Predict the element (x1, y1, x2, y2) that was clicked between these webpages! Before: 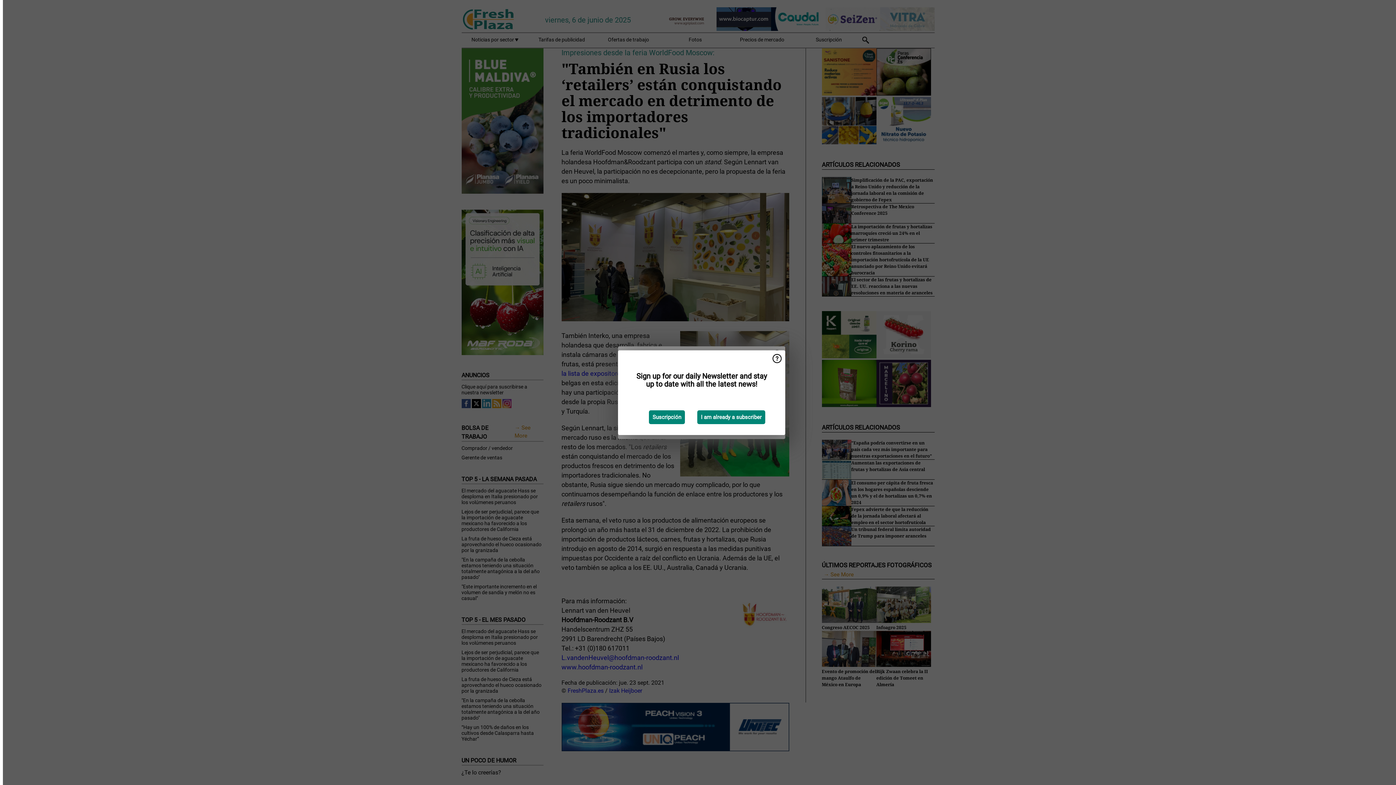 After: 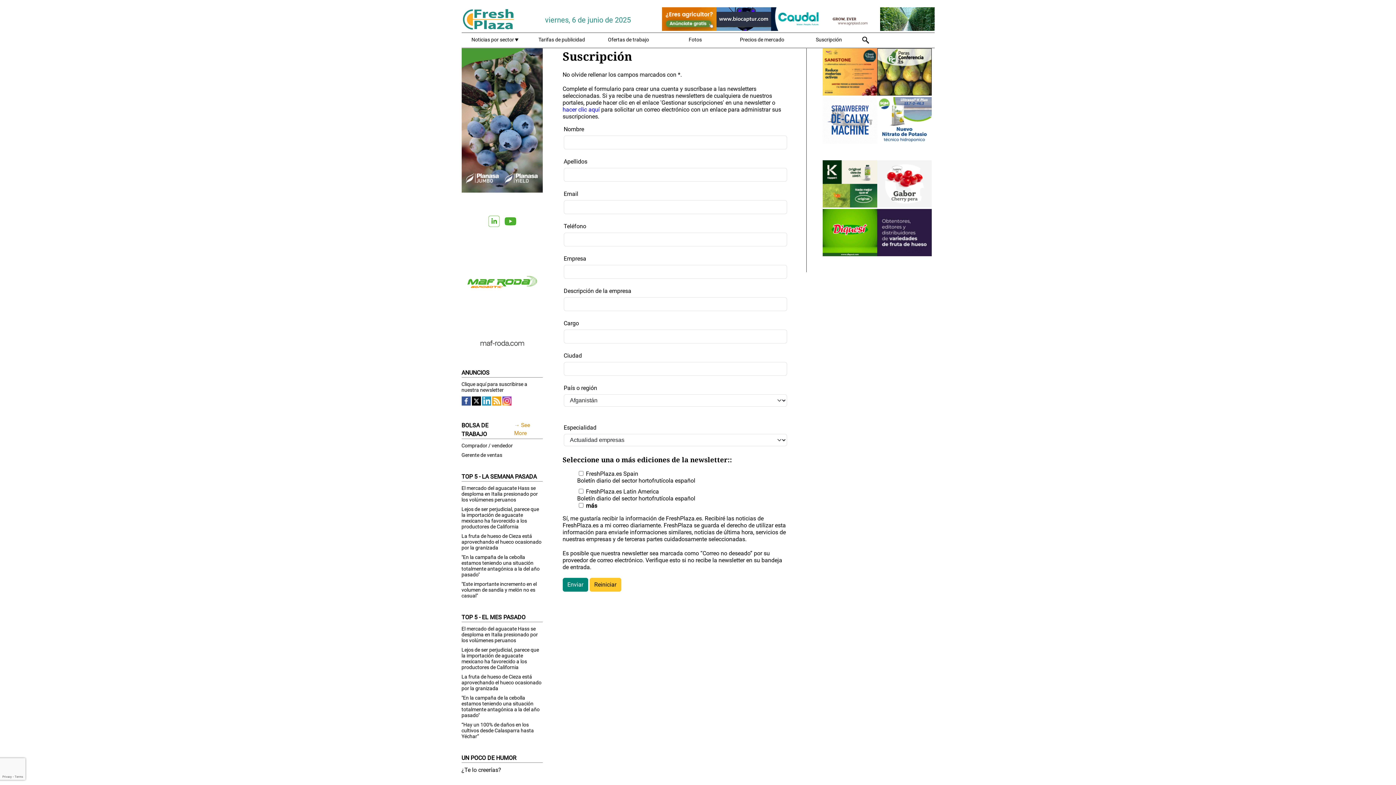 Action: bbox: (649, 410, 685, 424) label: Suscripción